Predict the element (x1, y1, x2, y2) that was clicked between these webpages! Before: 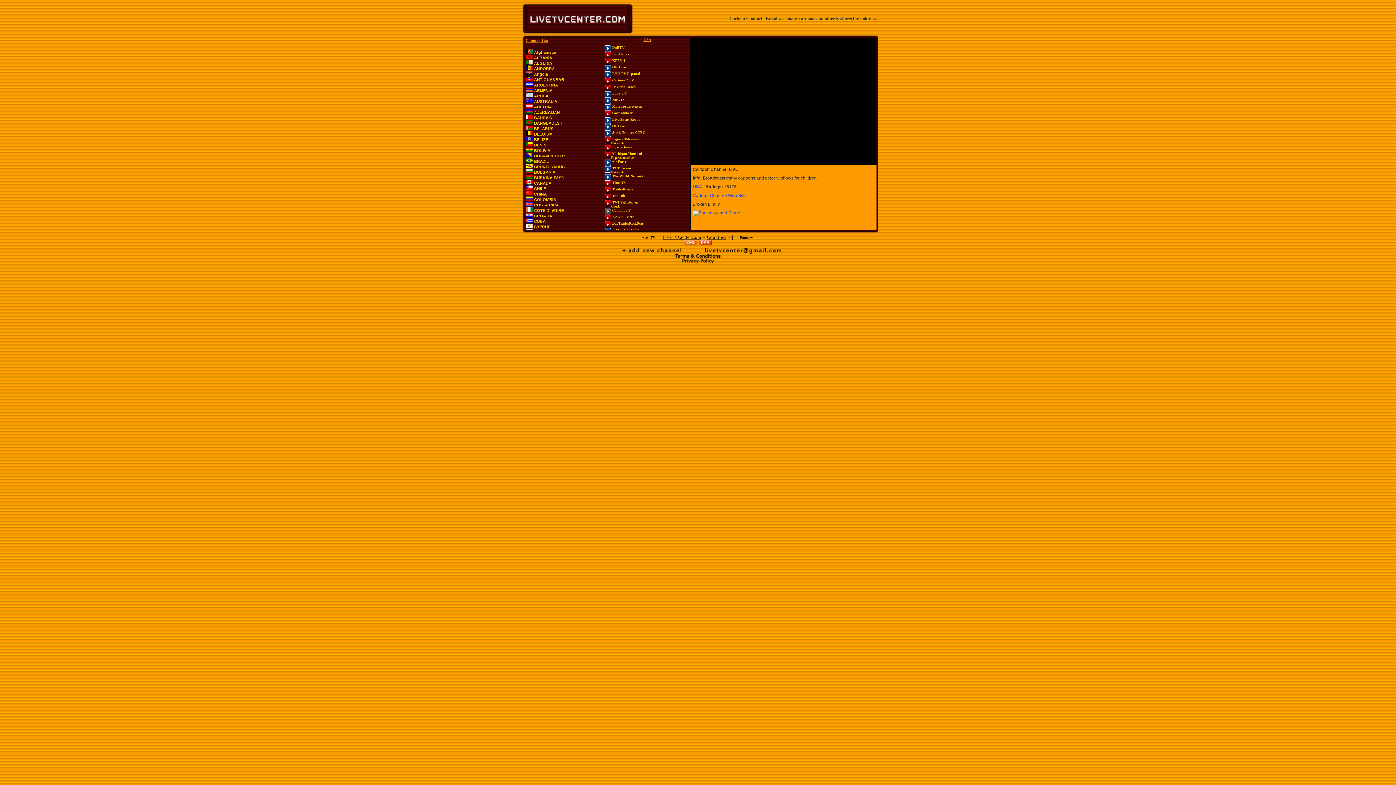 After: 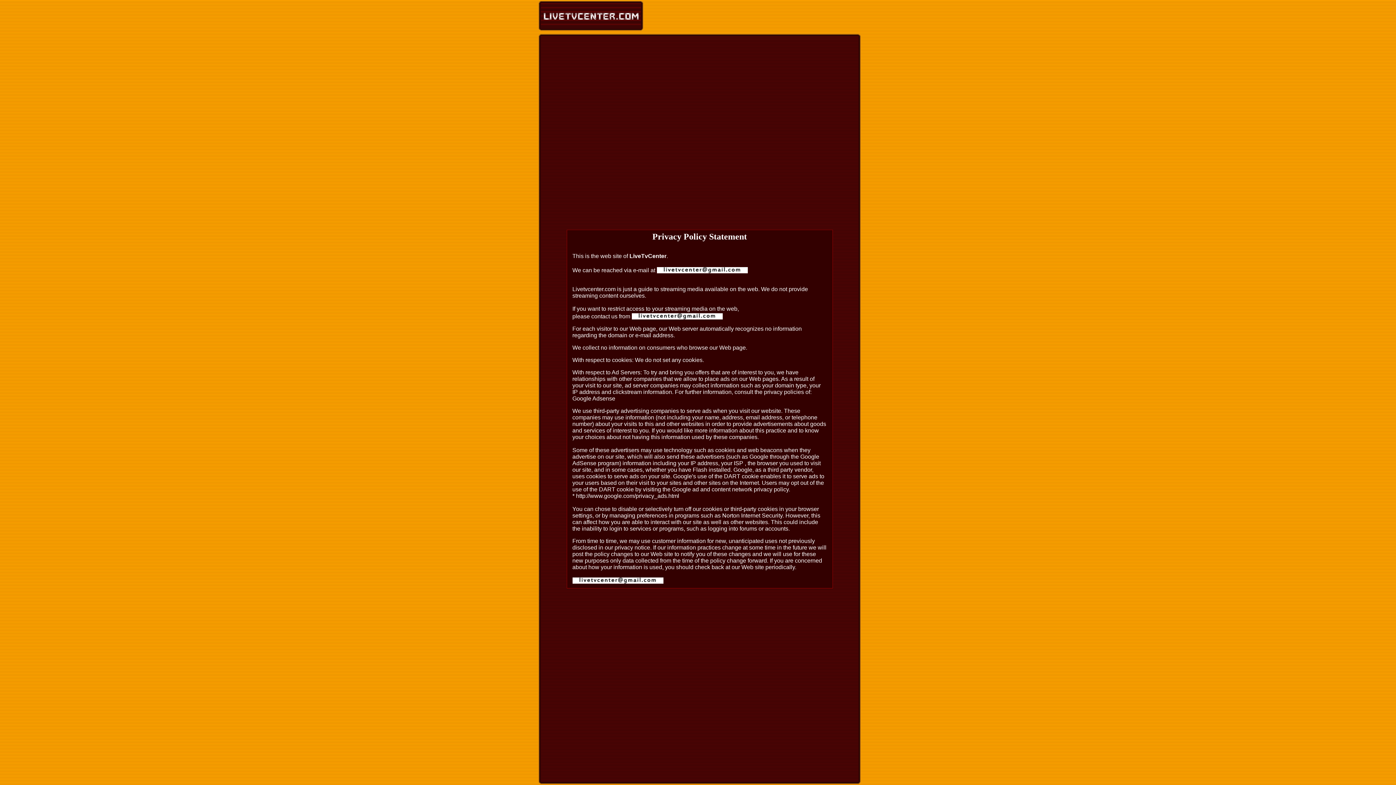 Action: bbox: (682, 258, 714, 264)